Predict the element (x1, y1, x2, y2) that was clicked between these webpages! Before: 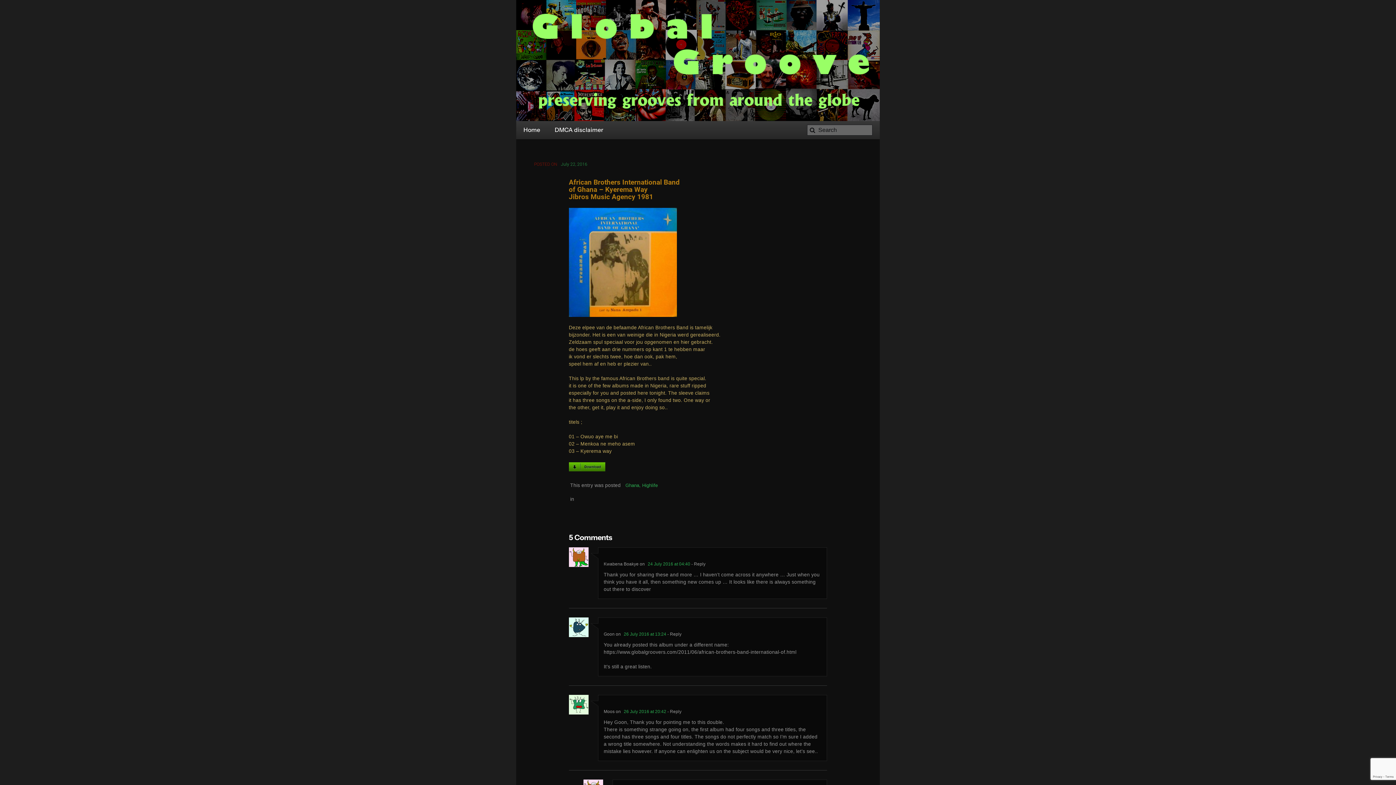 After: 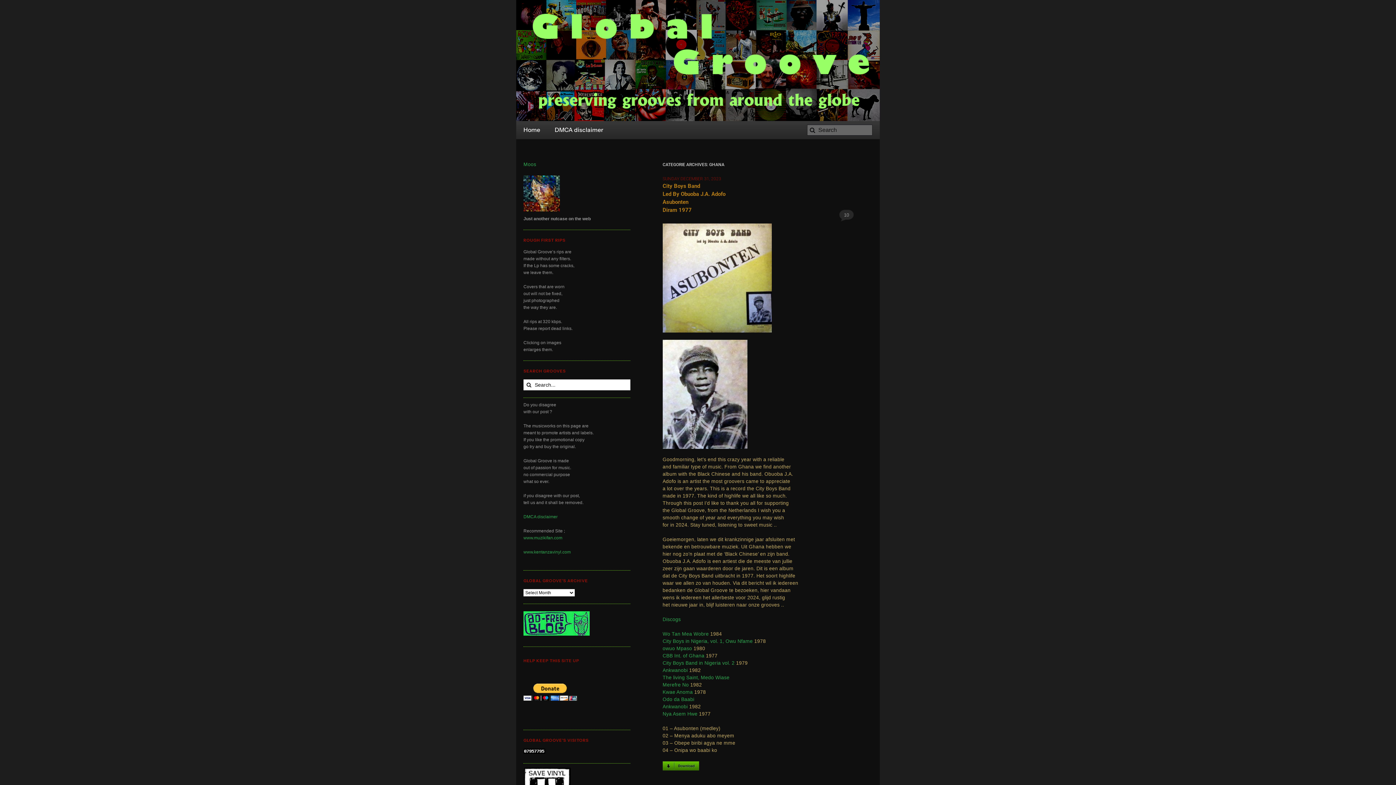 Action: bbox: (625, 482, 639, 488) label: Ghana